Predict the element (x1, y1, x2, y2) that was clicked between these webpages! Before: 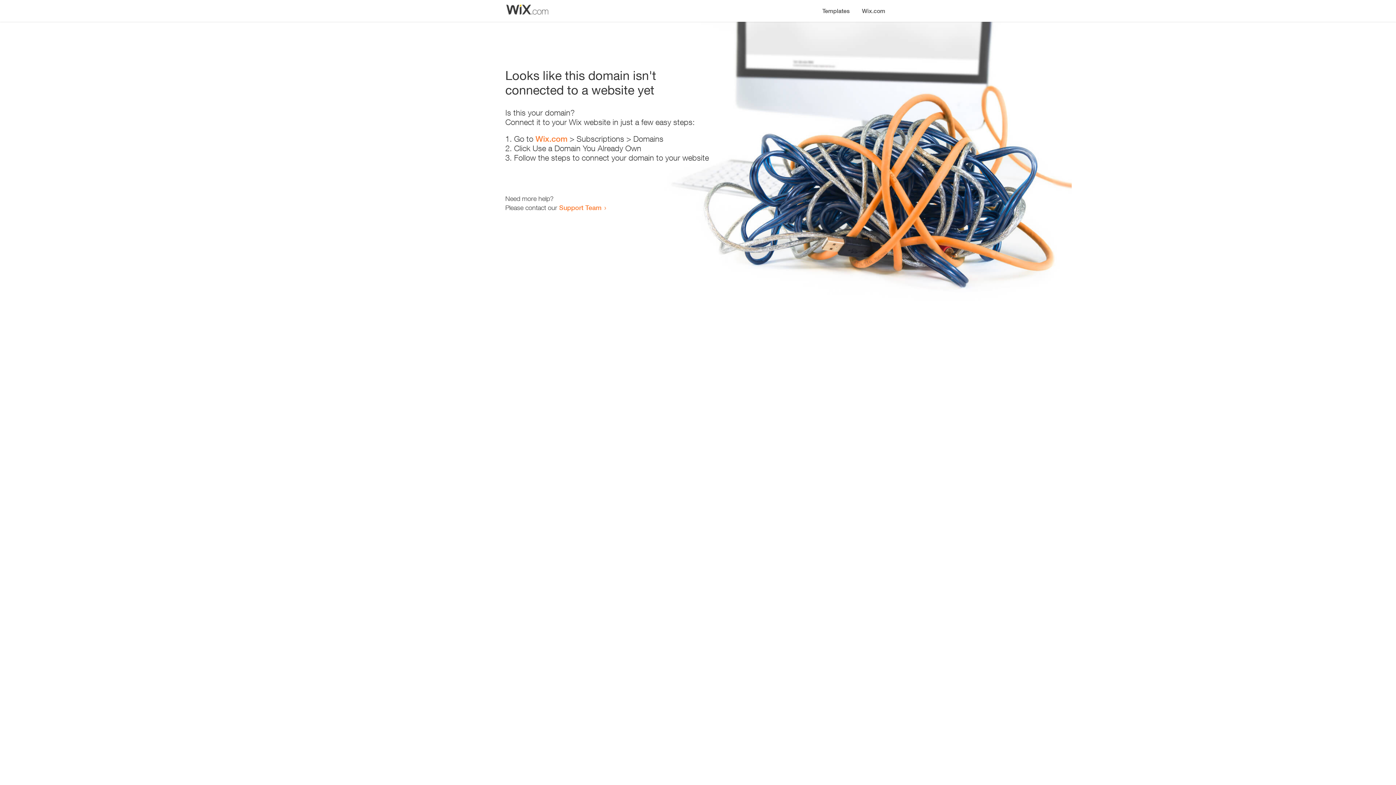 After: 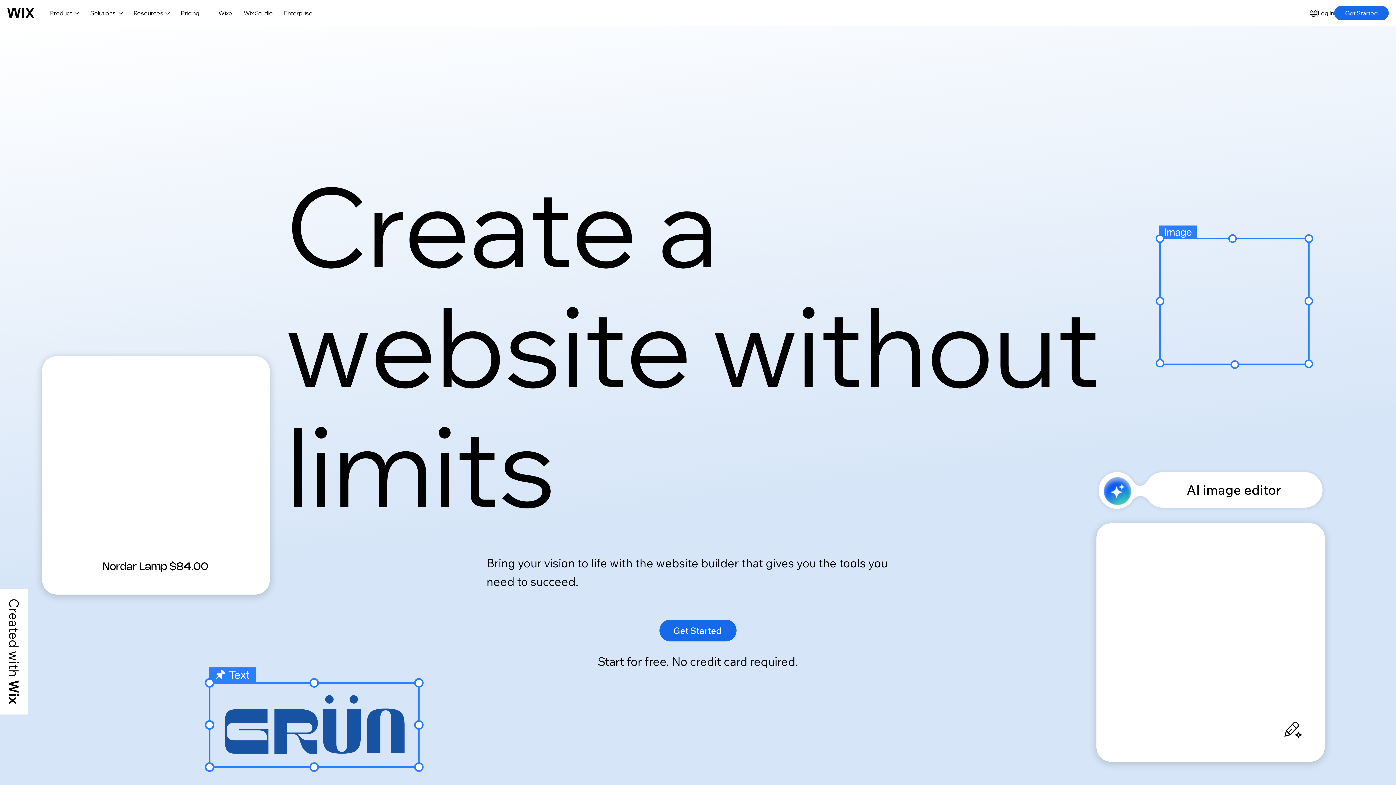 Action: label: Wix.com bbox: (535, 134, 567, 143)